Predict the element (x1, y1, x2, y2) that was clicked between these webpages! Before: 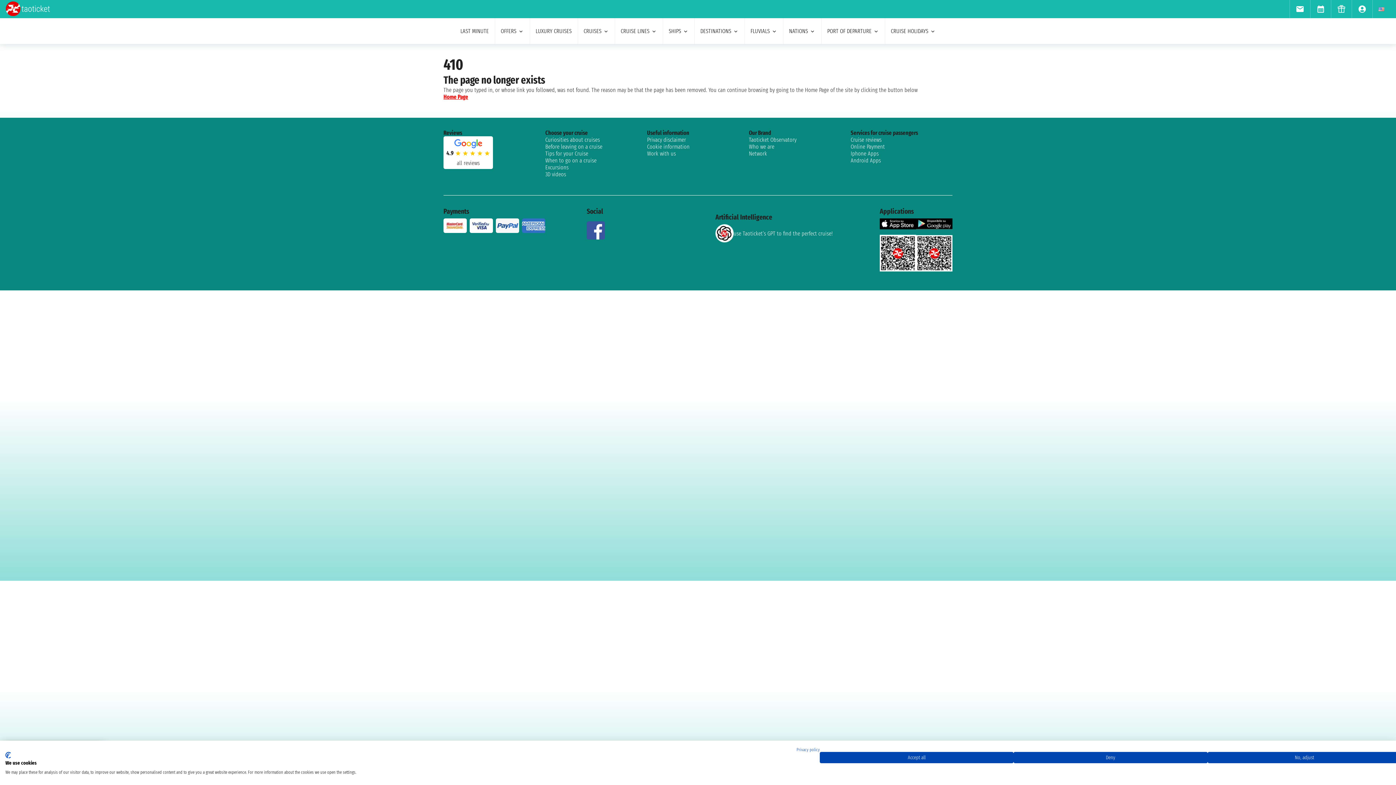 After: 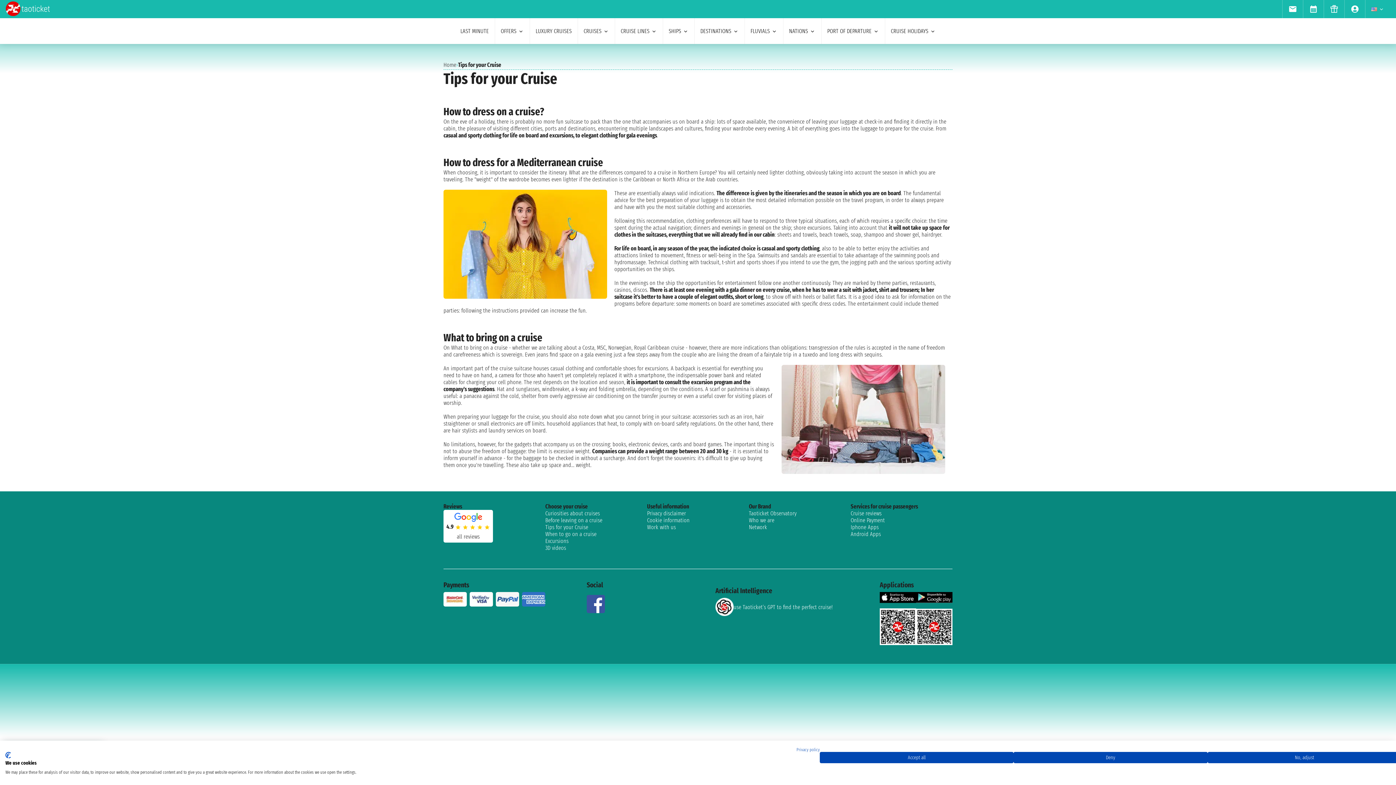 Action: bbox: (545, 150, 647, 157) label: Tips for your Cruise